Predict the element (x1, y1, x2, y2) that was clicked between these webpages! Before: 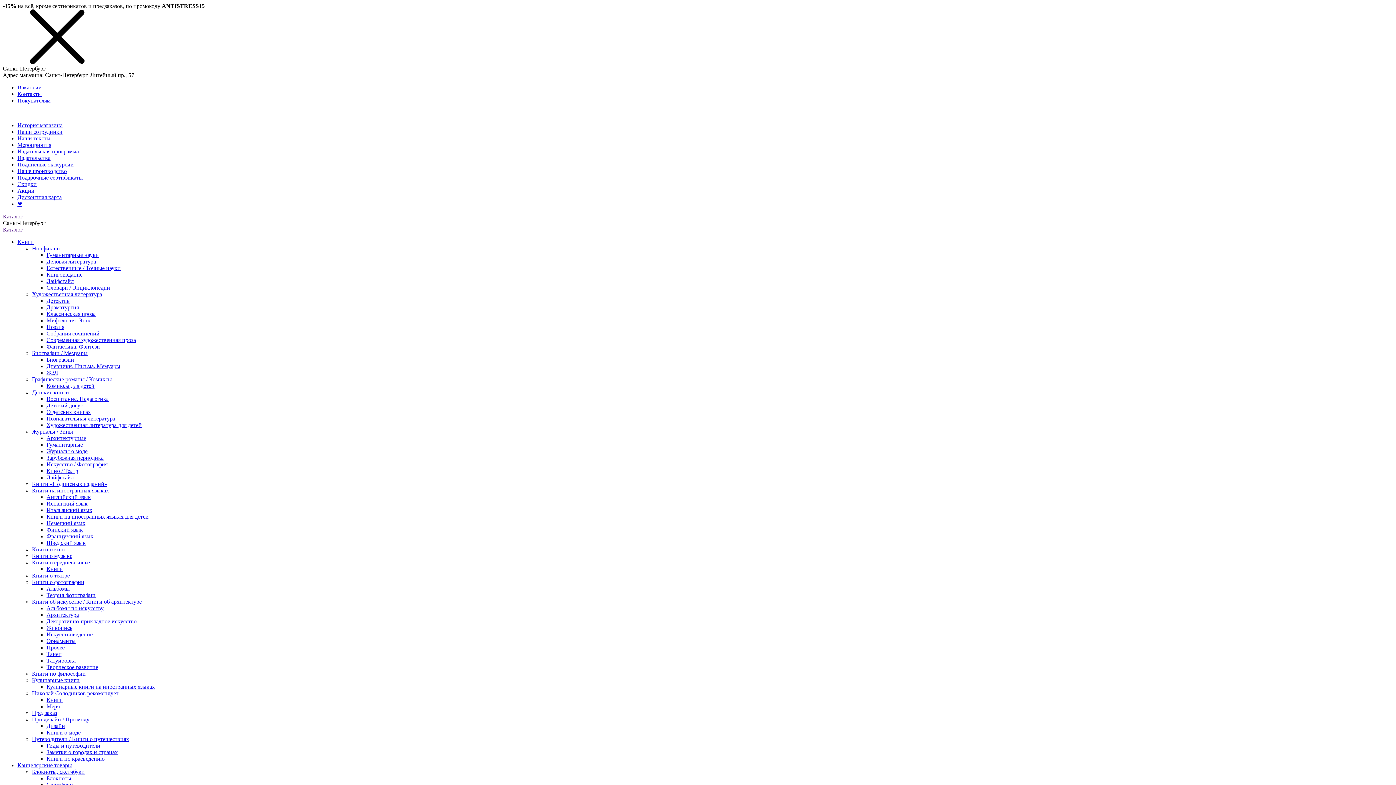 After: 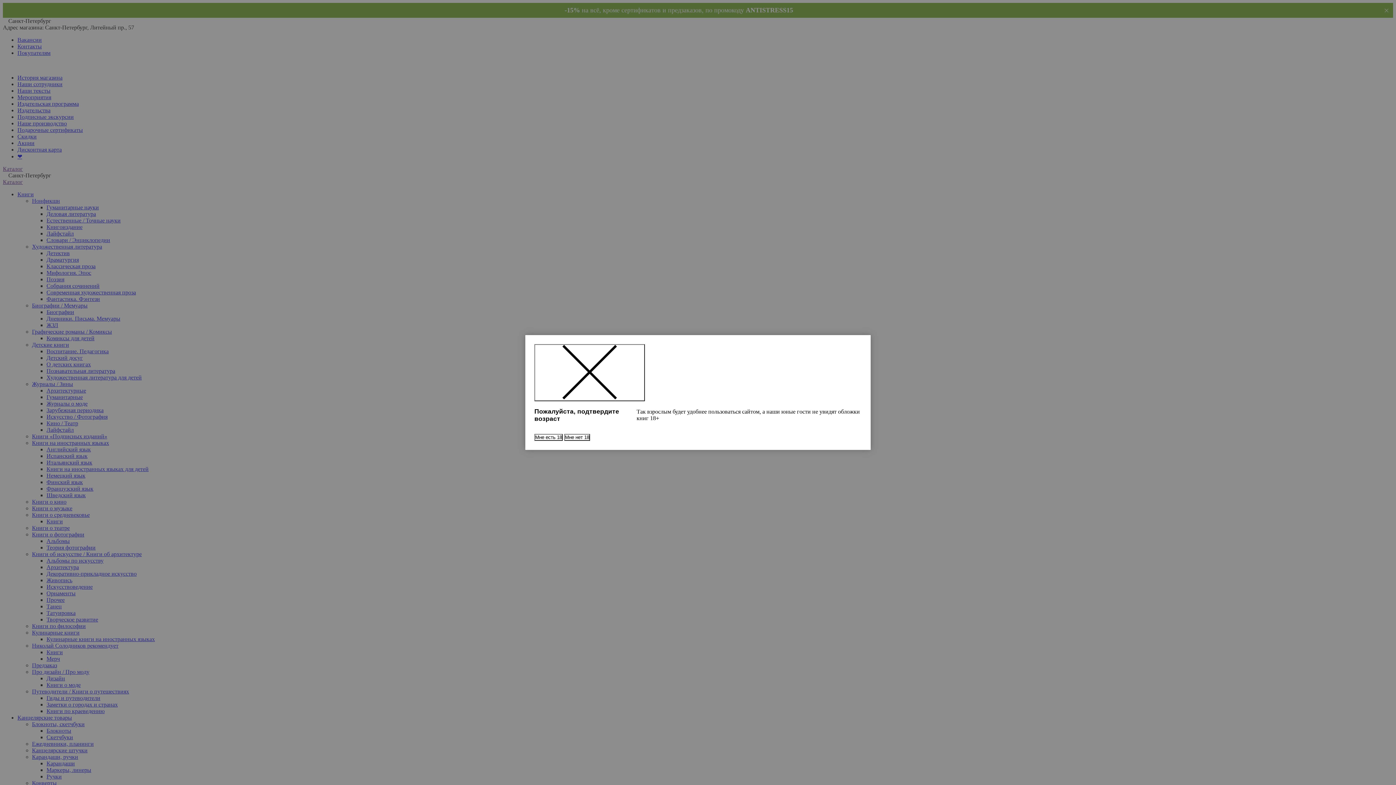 Action: label: Биографии bbox: (46, 356, 74, 362)